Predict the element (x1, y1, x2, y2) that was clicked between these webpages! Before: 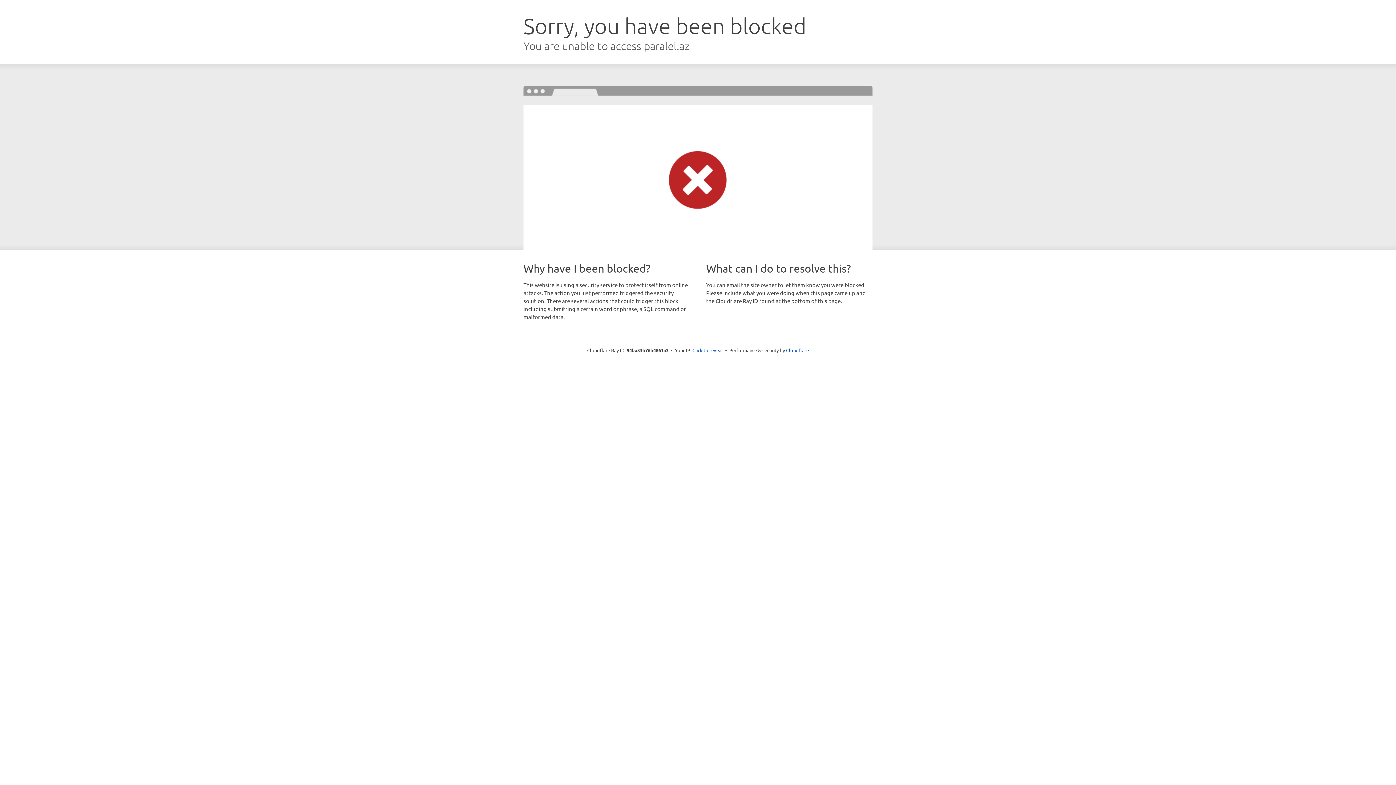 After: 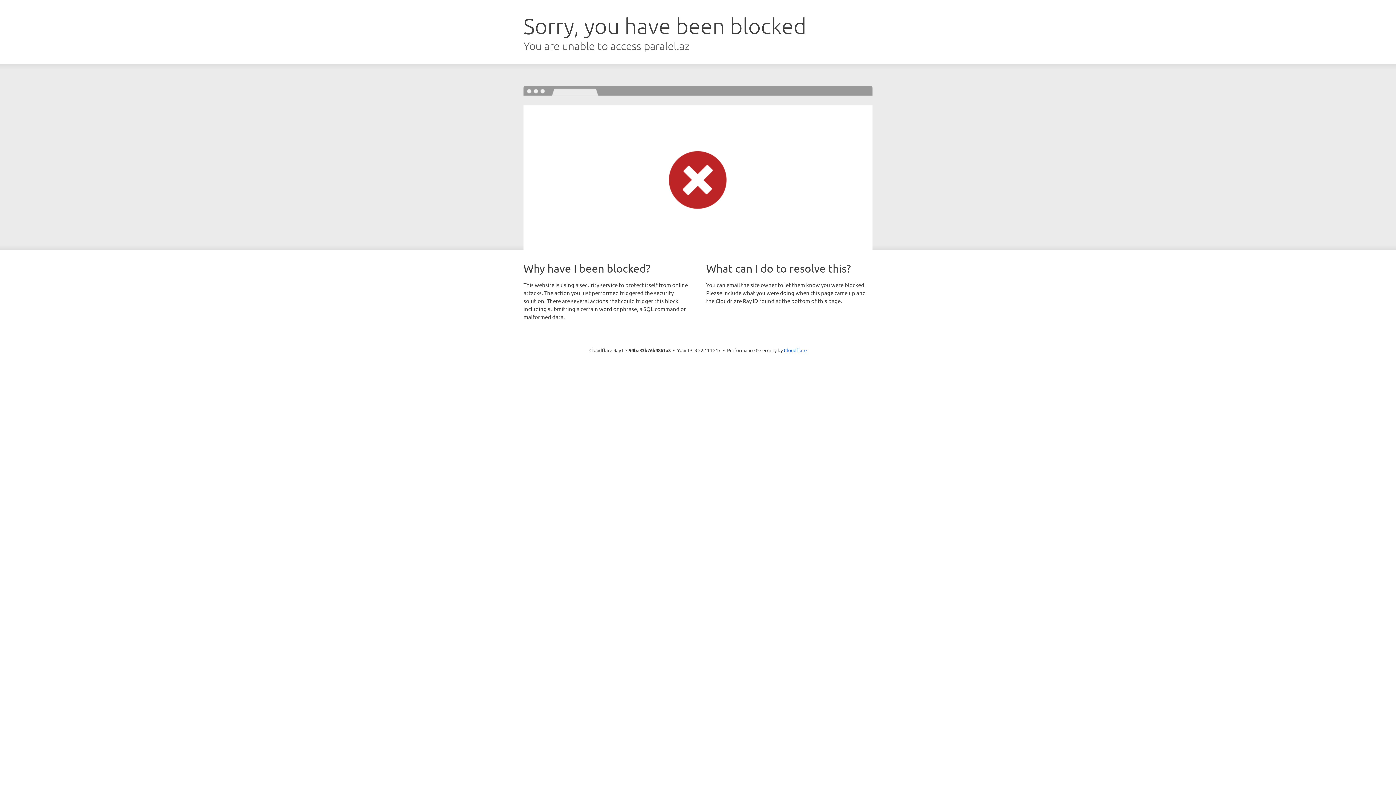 Action: label: Click to reveal bbox: (692, 346, 723, 353)